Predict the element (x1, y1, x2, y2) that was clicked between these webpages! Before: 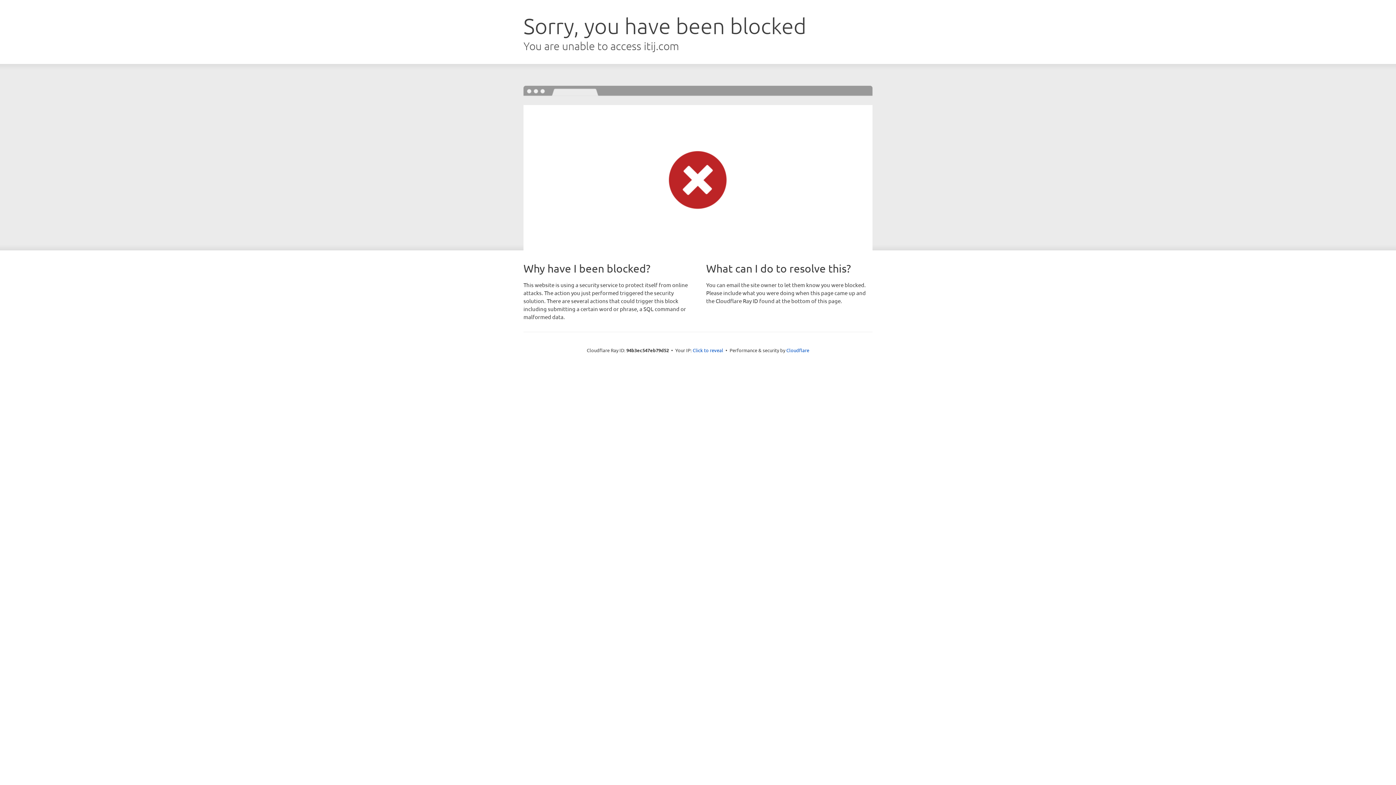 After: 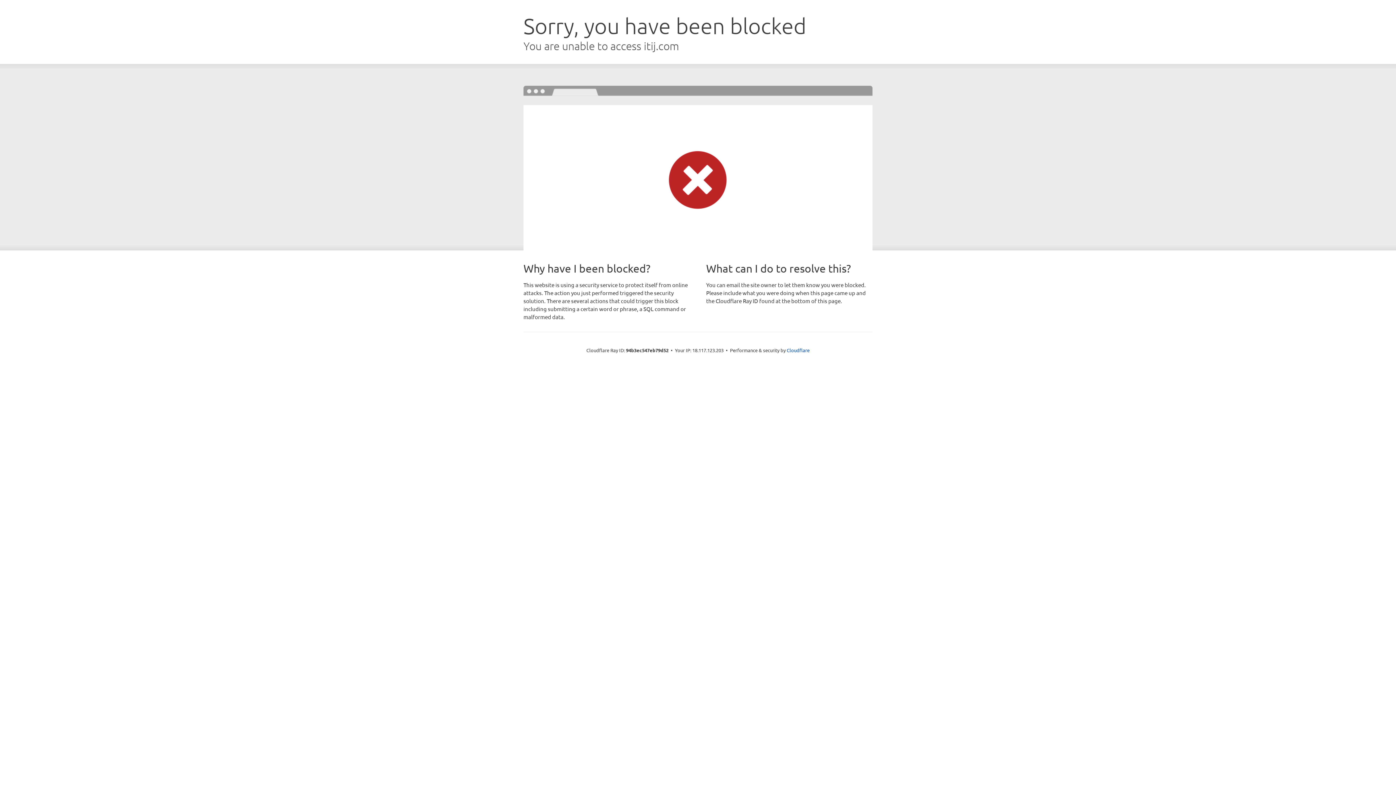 Action: bbox: (692, 346, 723, 353) label: Click to reveal